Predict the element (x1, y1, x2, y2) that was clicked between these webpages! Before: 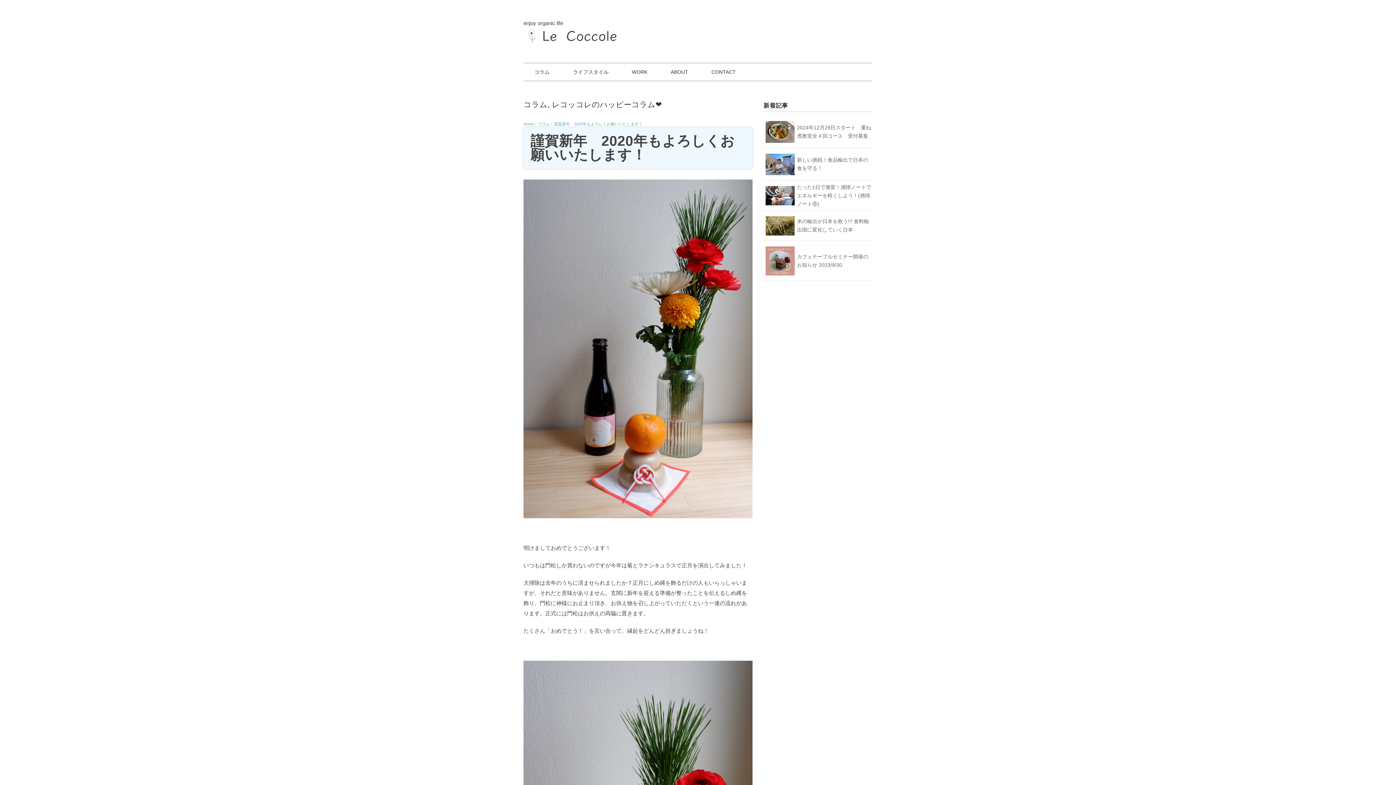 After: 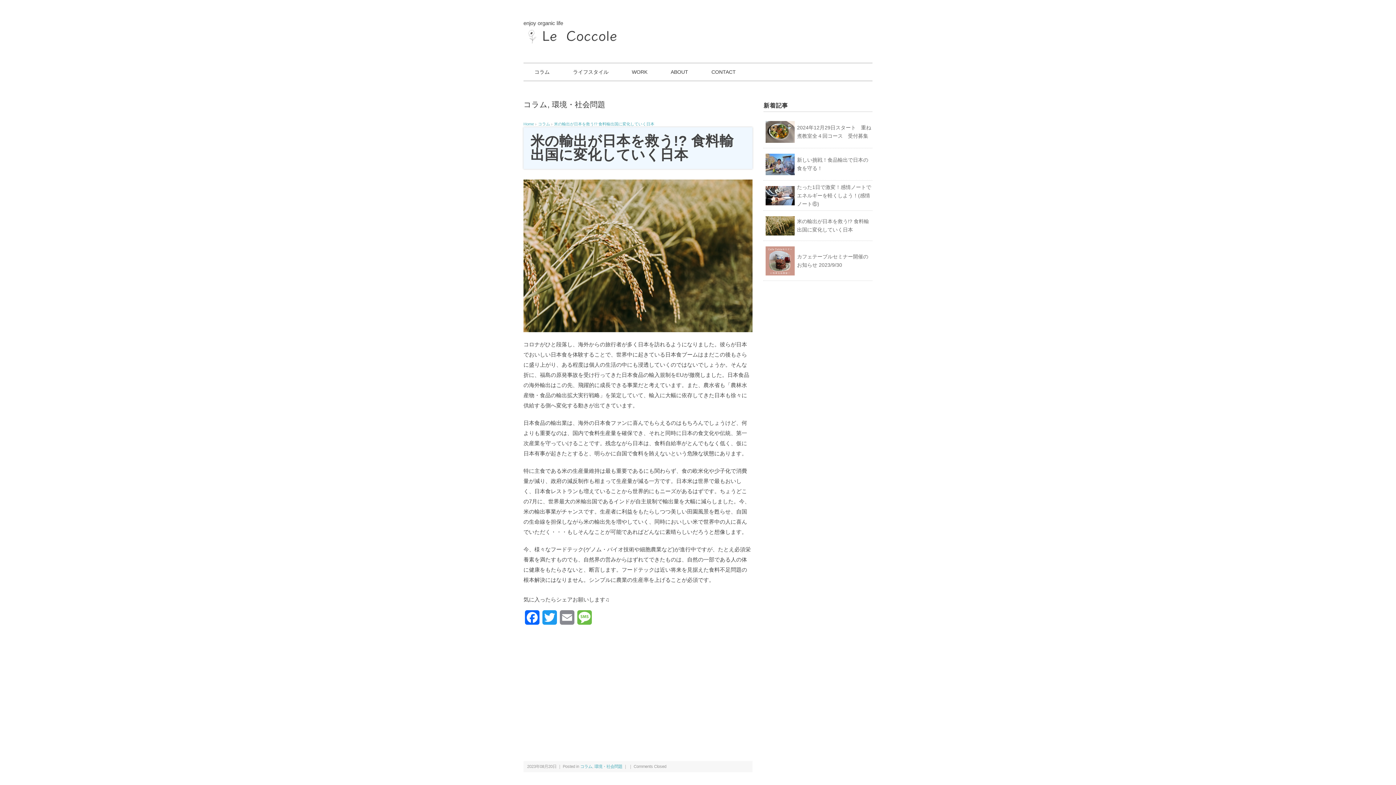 Action: label: 米の輸出が日本を救う!? 食料輸出国に変化していく日本 bbox: (797, 217, 872, 234)